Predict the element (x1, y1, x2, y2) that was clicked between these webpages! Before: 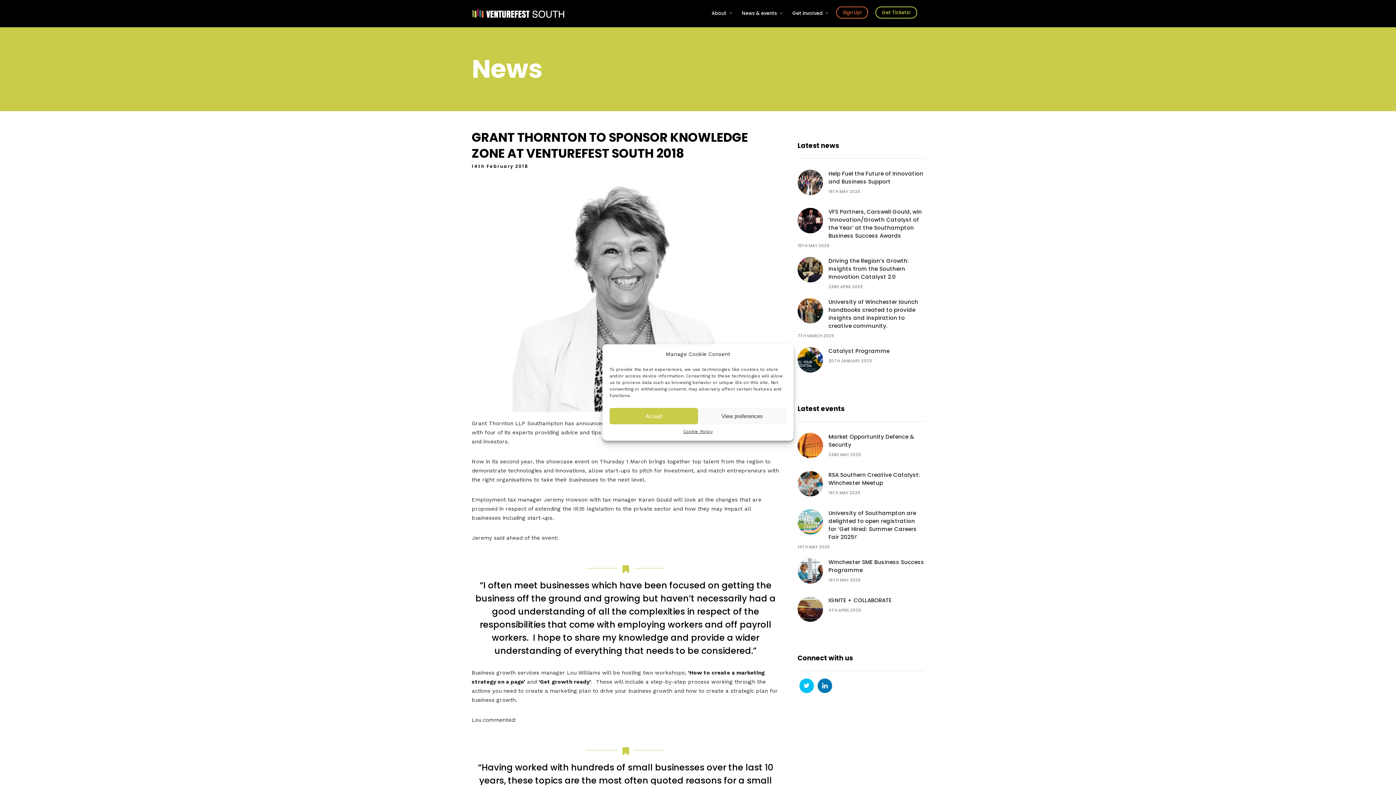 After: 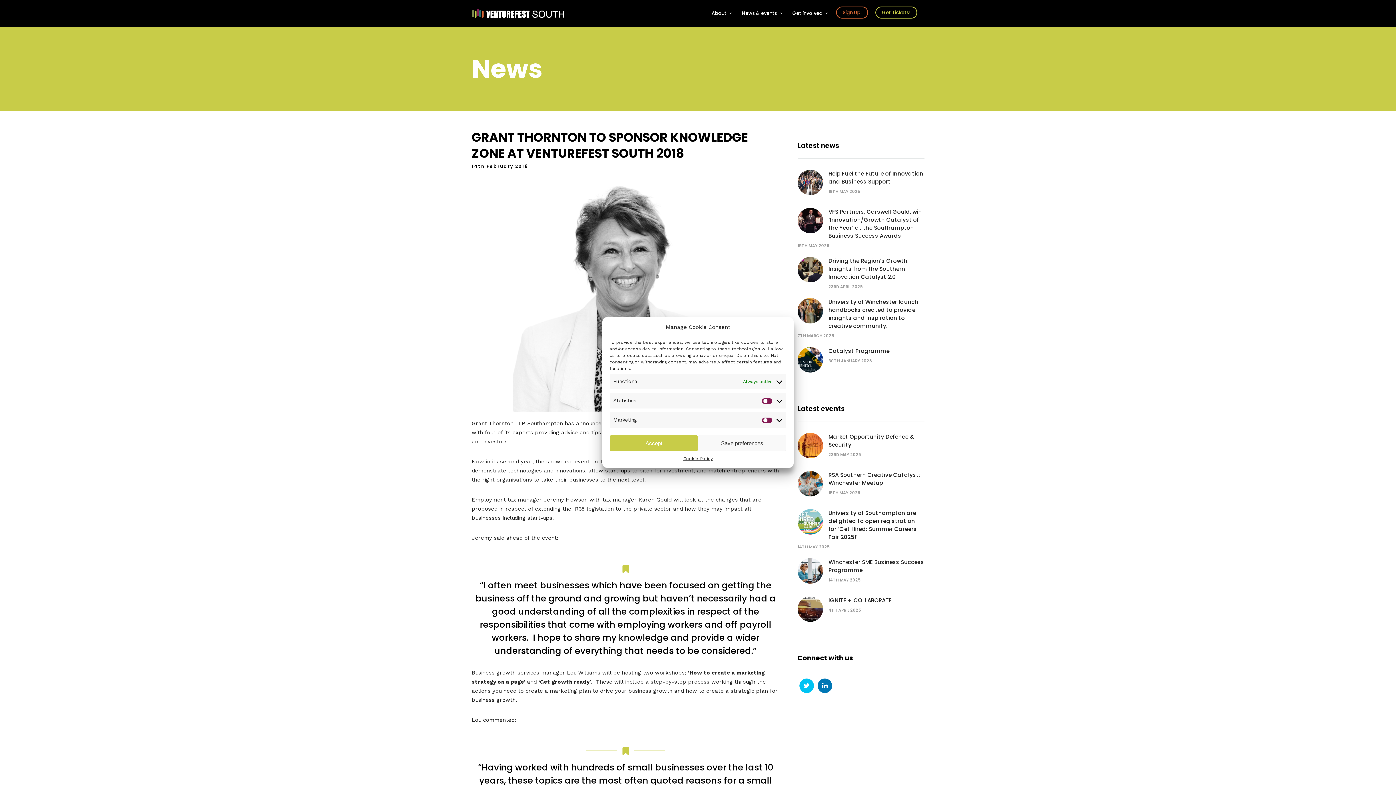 Action: bbox: (698, 408, 786, 424) label: View preferences